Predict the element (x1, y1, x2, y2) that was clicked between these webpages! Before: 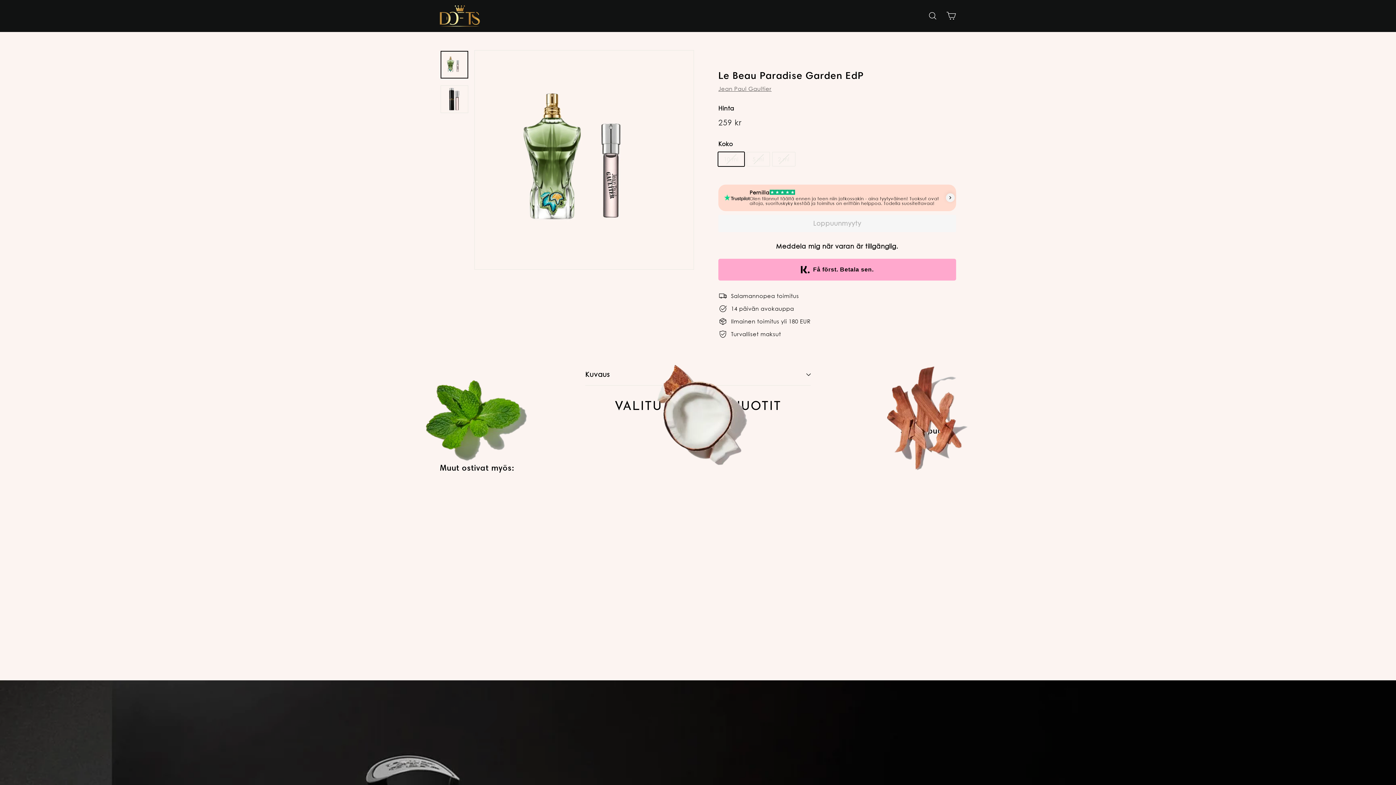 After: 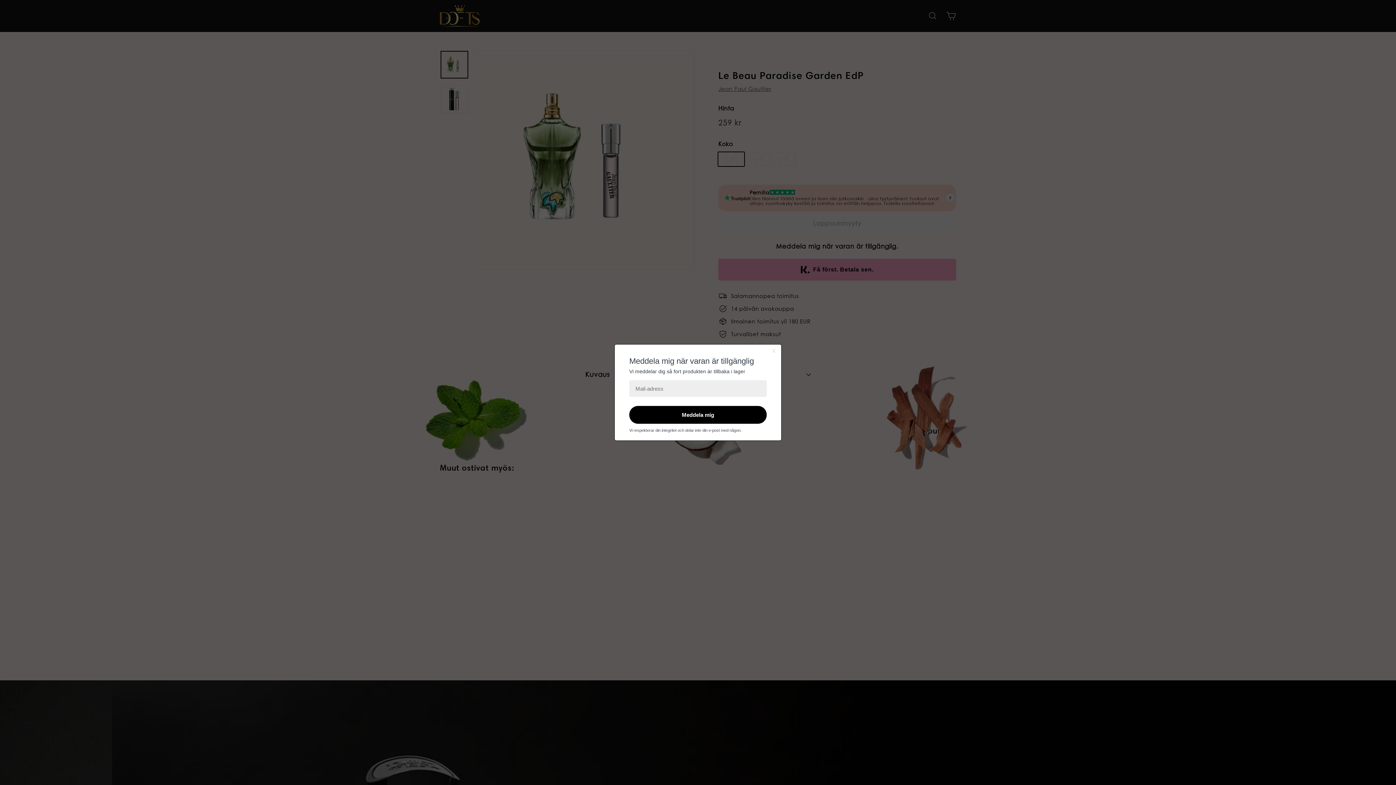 Action: bbox: (718, 237, 956, 255) label: Meddela mig när varan är tillgänglig.